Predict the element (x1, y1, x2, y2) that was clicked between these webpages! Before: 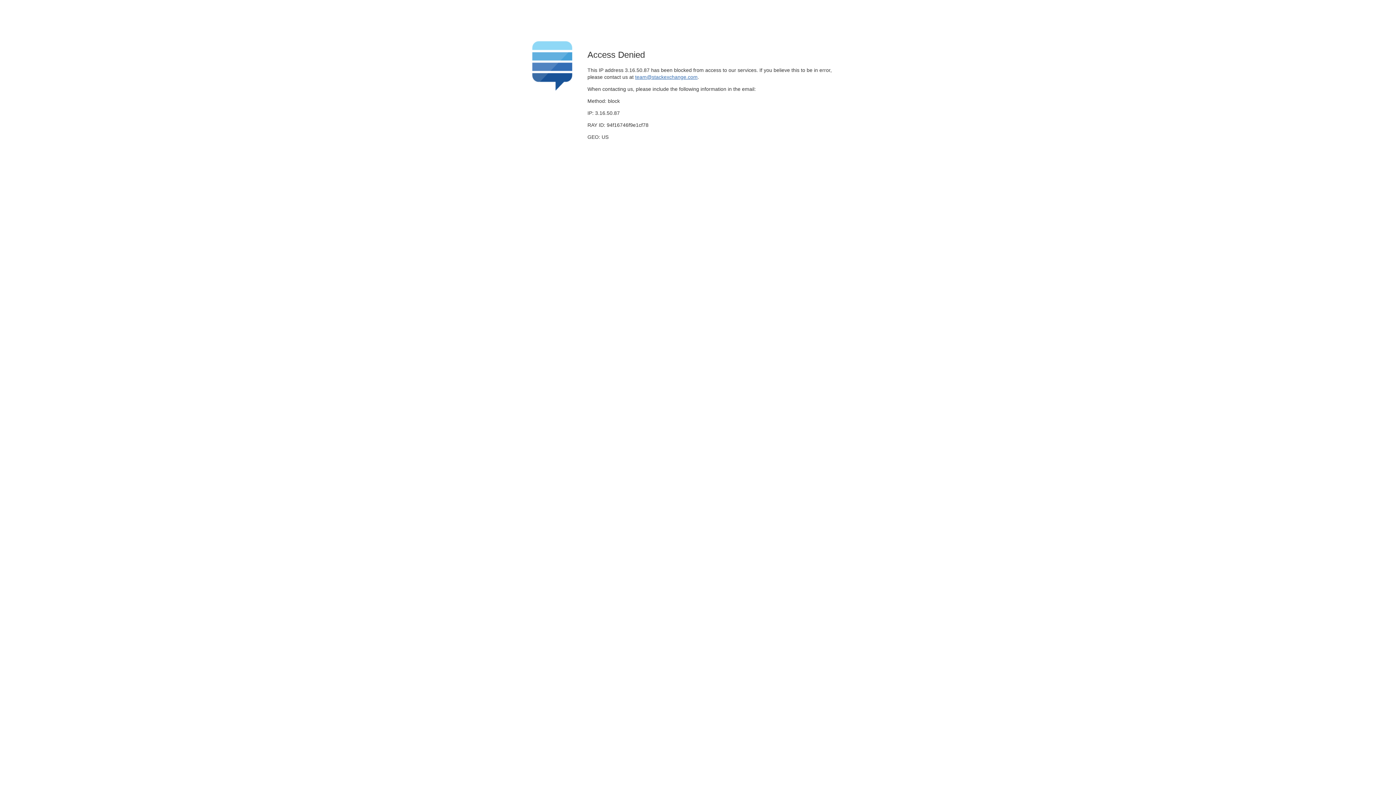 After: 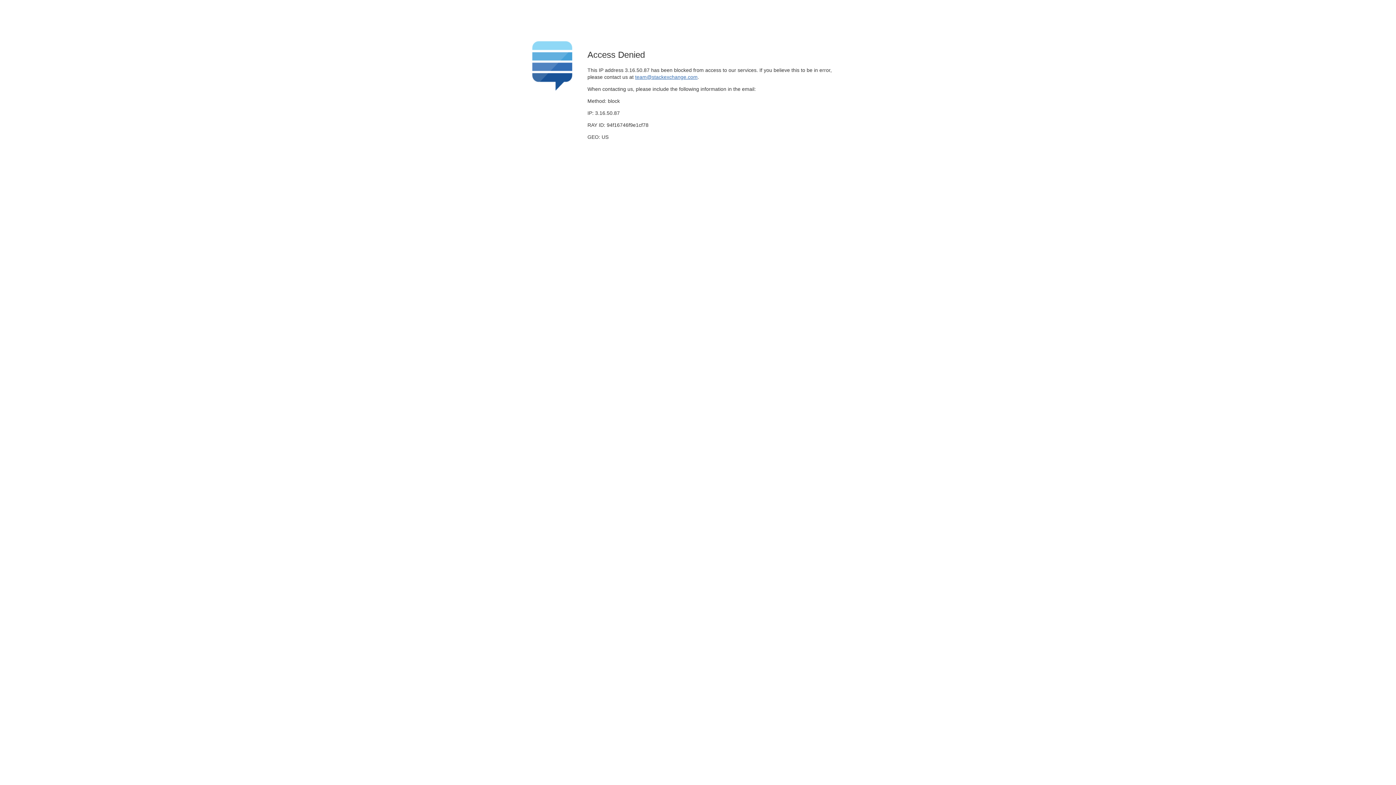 Action: label: team@stackexchange.com bbox: (635, 74, 697, 79)